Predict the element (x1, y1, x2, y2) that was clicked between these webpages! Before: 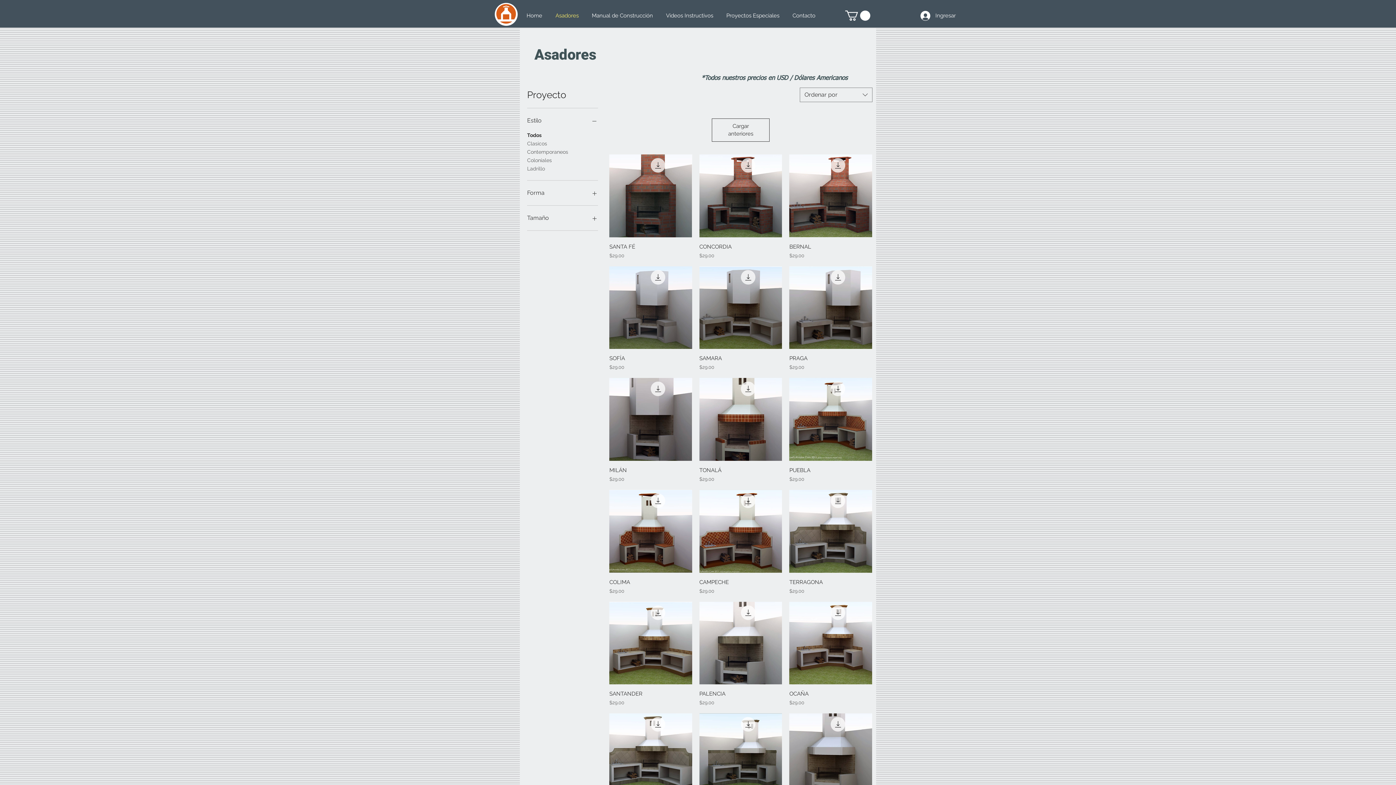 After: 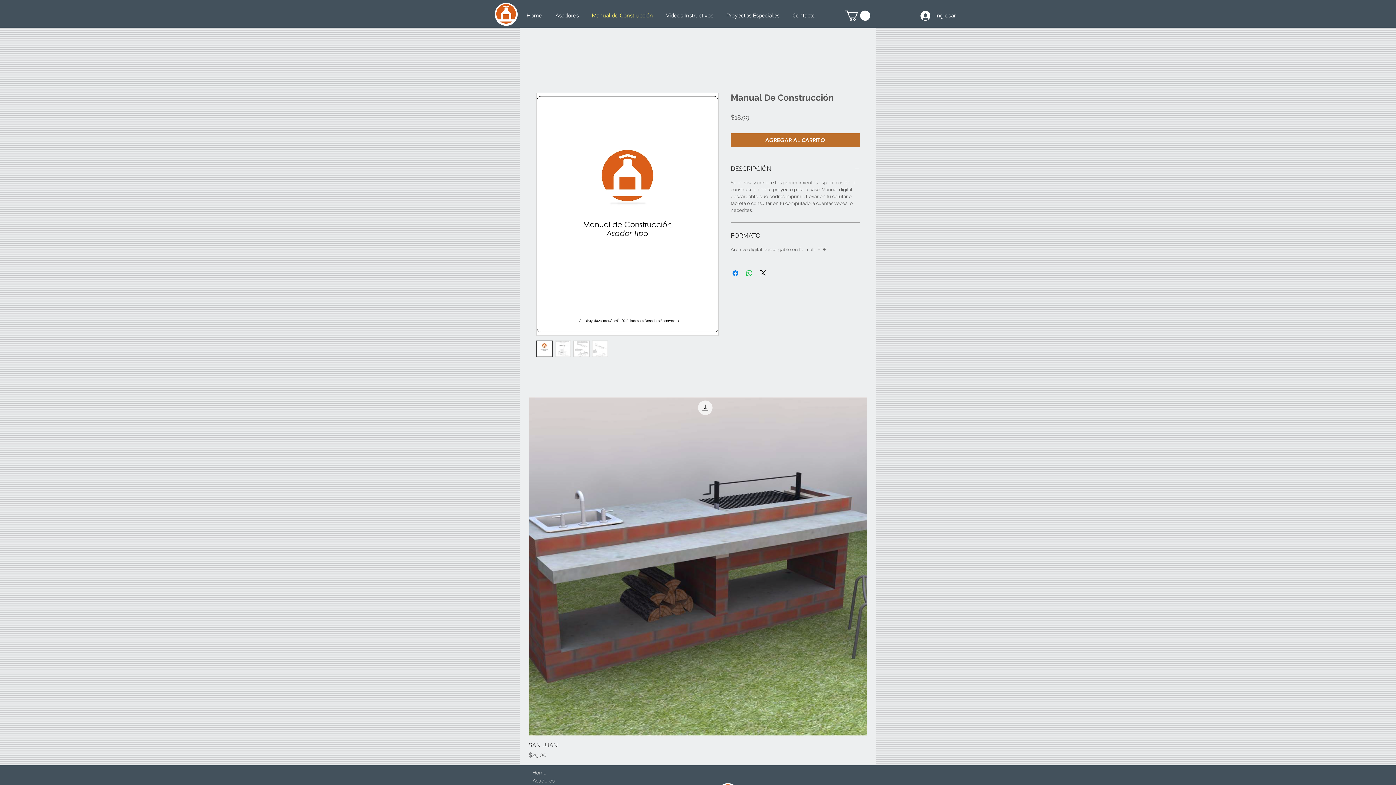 Action: bbox: (585, 9, 659, 21) label: Manual de Construcción